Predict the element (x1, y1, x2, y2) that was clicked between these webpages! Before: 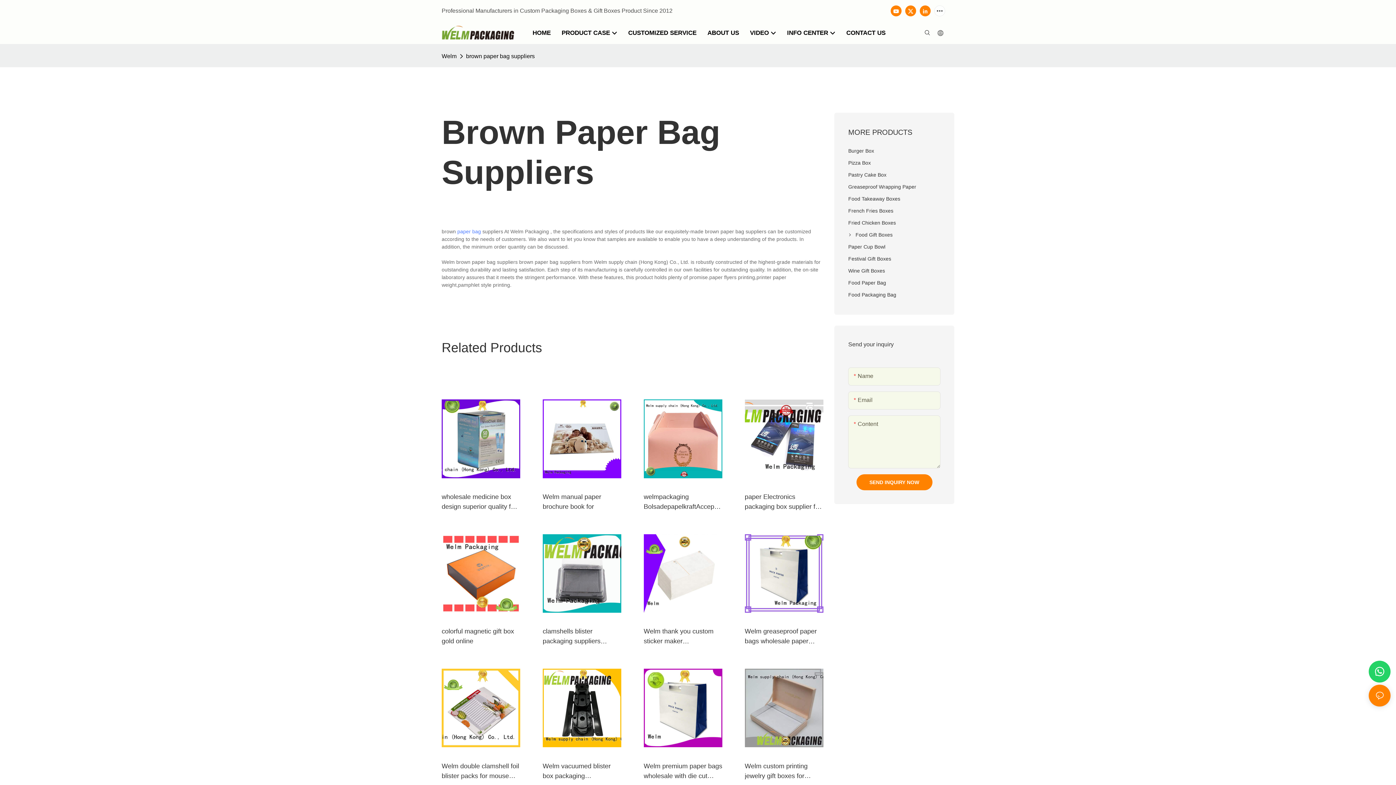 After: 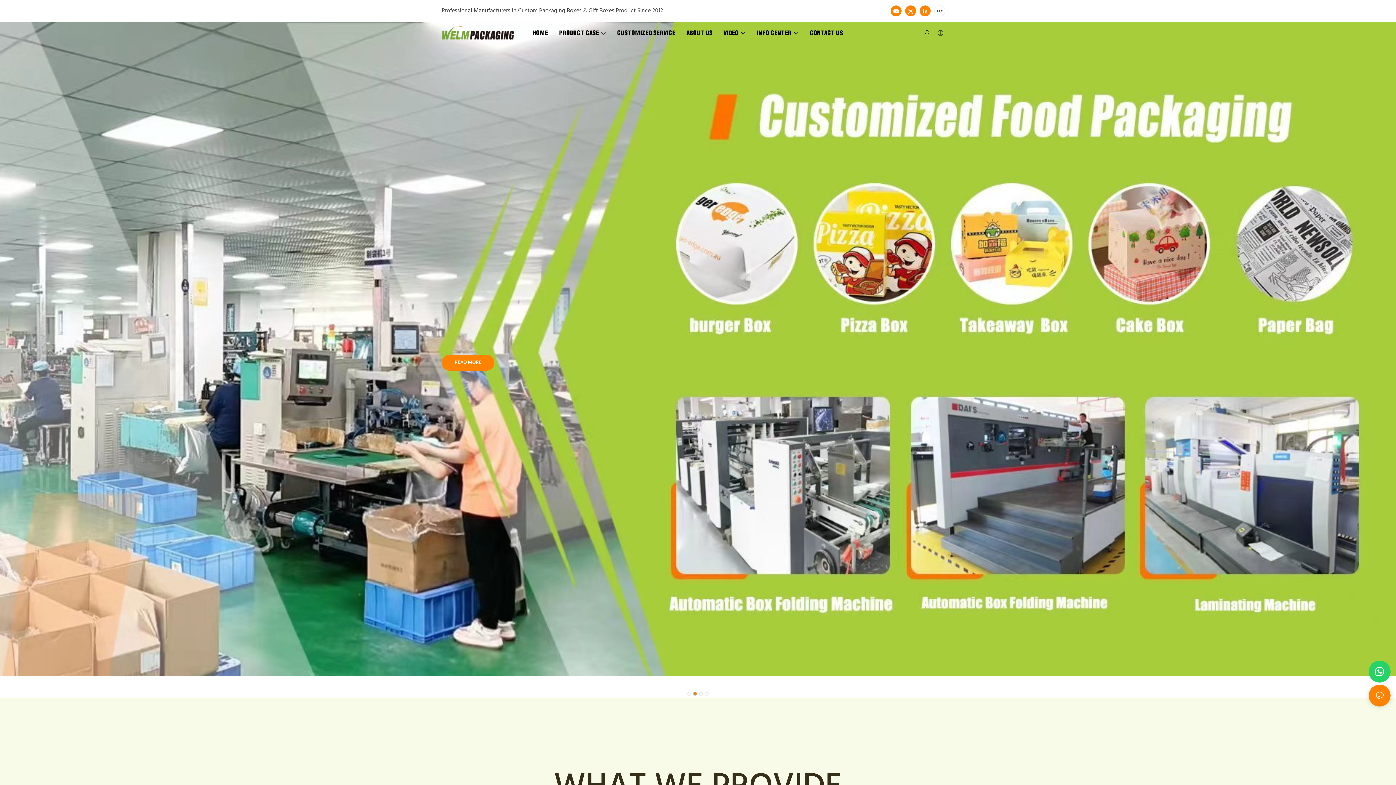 Action: label: Welm bbox: (441, 51, 458, 61)